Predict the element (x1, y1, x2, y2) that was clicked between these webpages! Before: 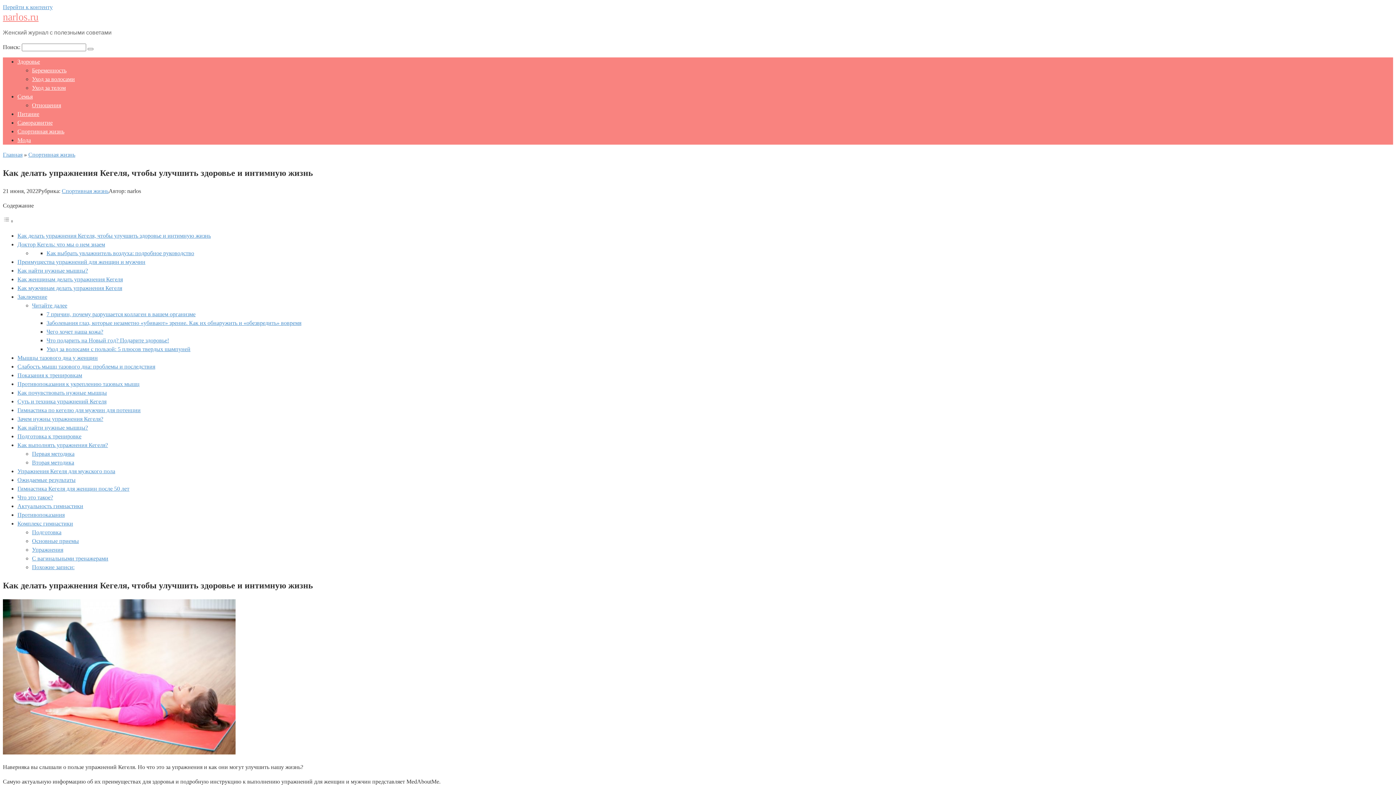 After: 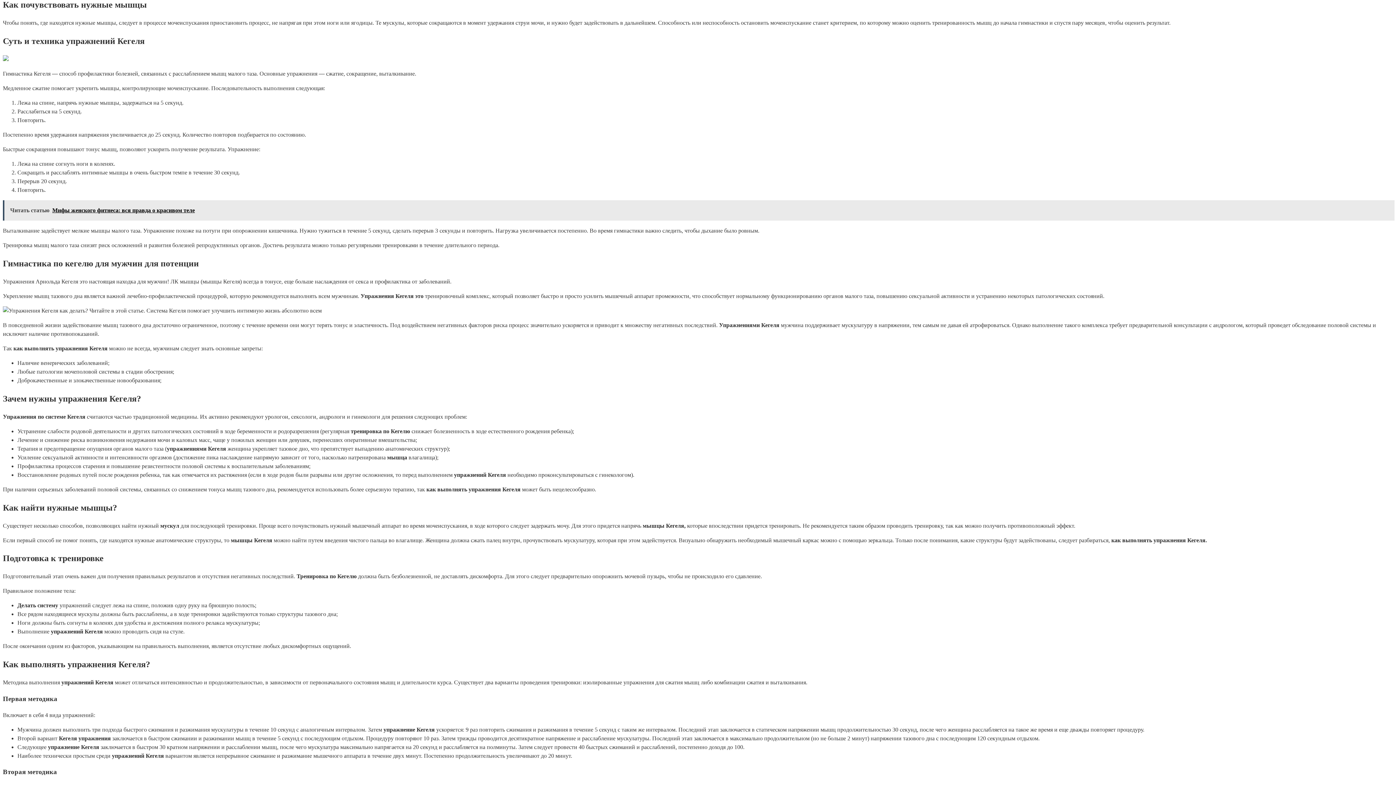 Action: label: Как почувствовать нужные мышцы bbox: (17, 389, 106, 395)